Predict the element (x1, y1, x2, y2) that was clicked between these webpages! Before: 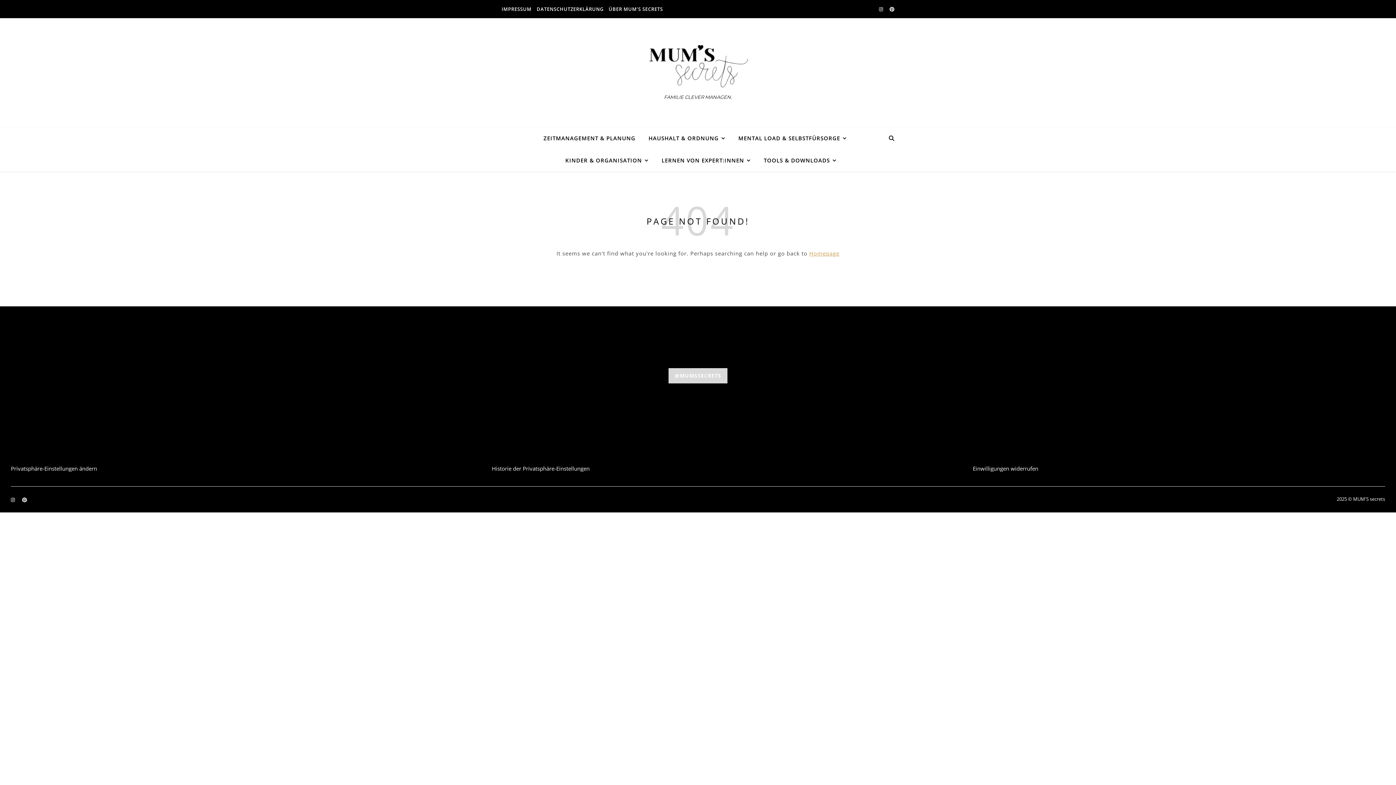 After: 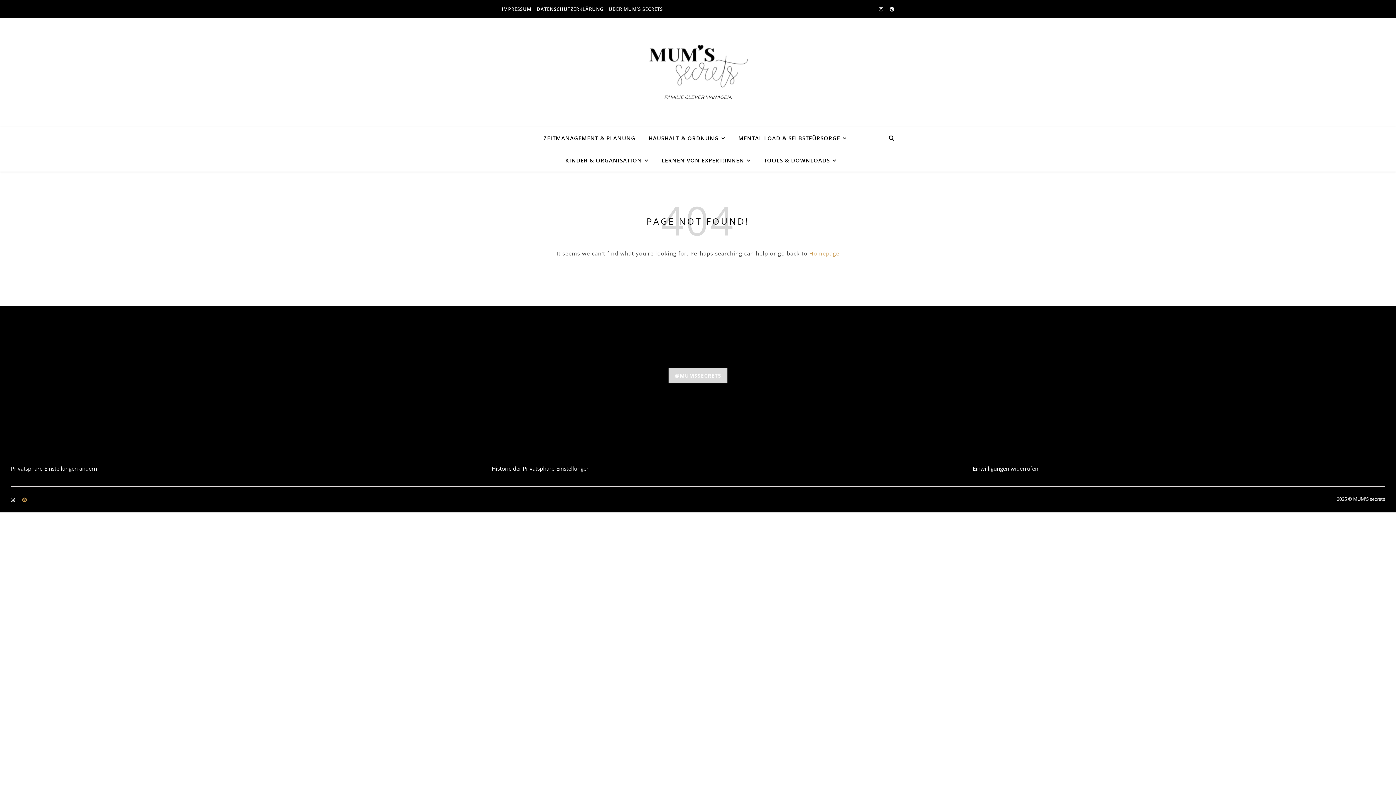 Action: label: pinterest bbox: (22, 488, 26, 494)